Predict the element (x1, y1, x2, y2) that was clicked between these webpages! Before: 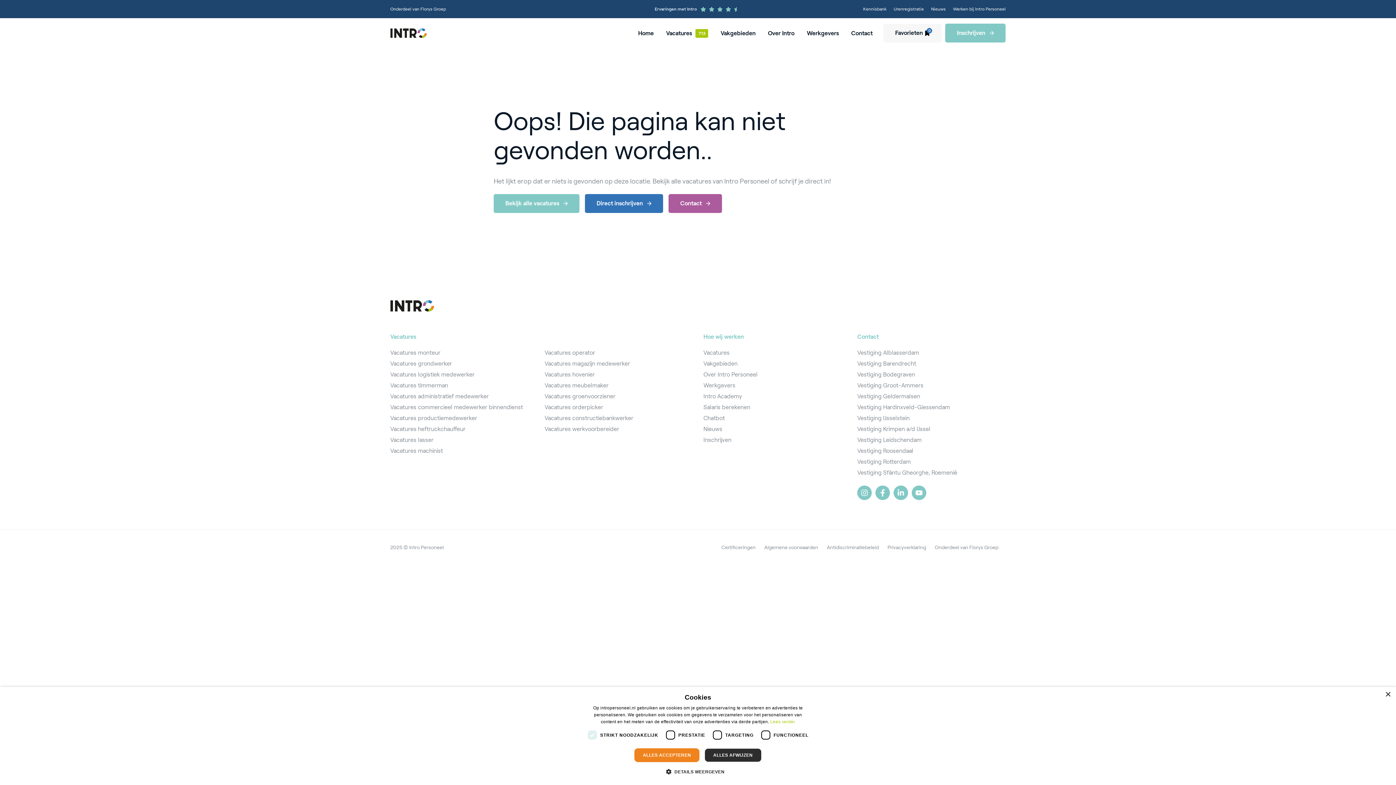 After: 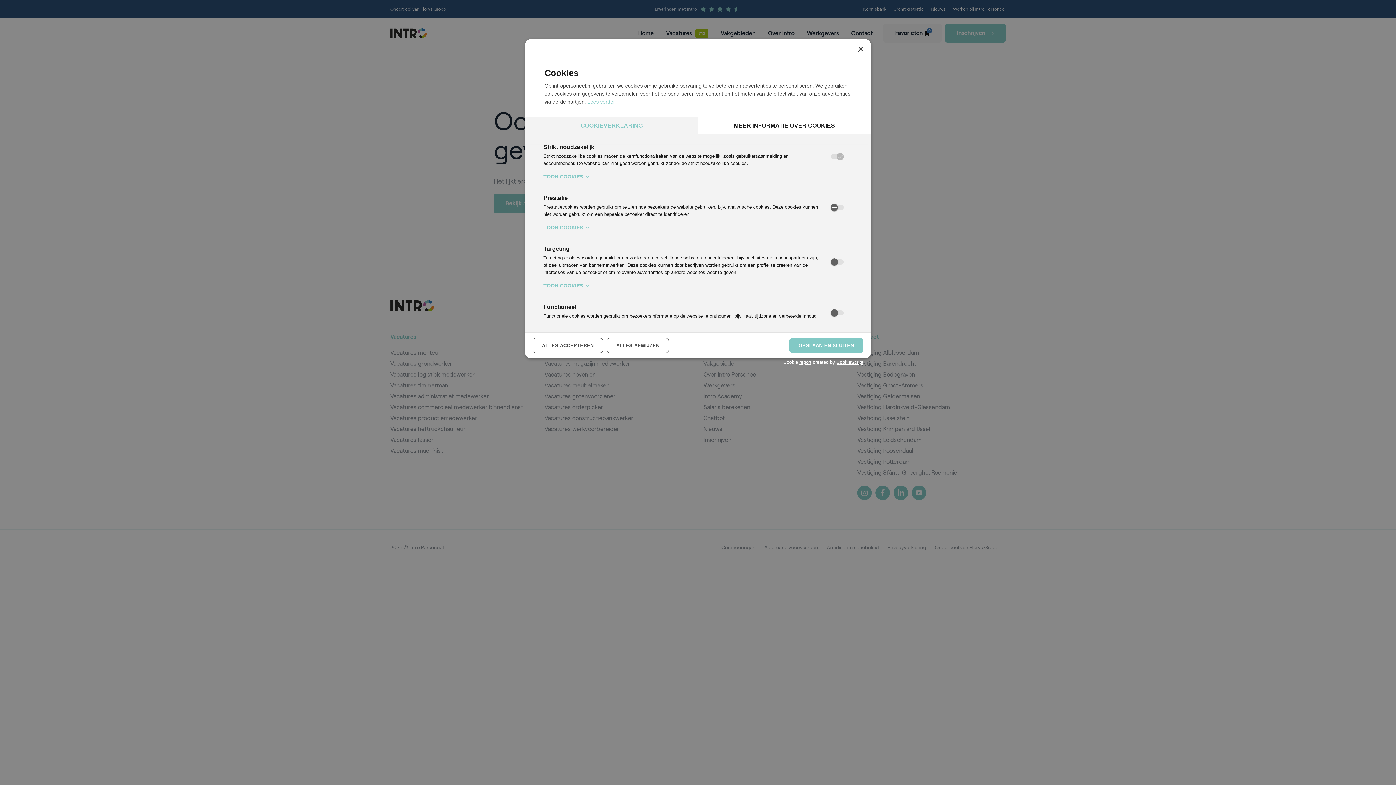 Action: bbox: (671, 768, 724, 776) label:  DETAILS WEERGEVEN